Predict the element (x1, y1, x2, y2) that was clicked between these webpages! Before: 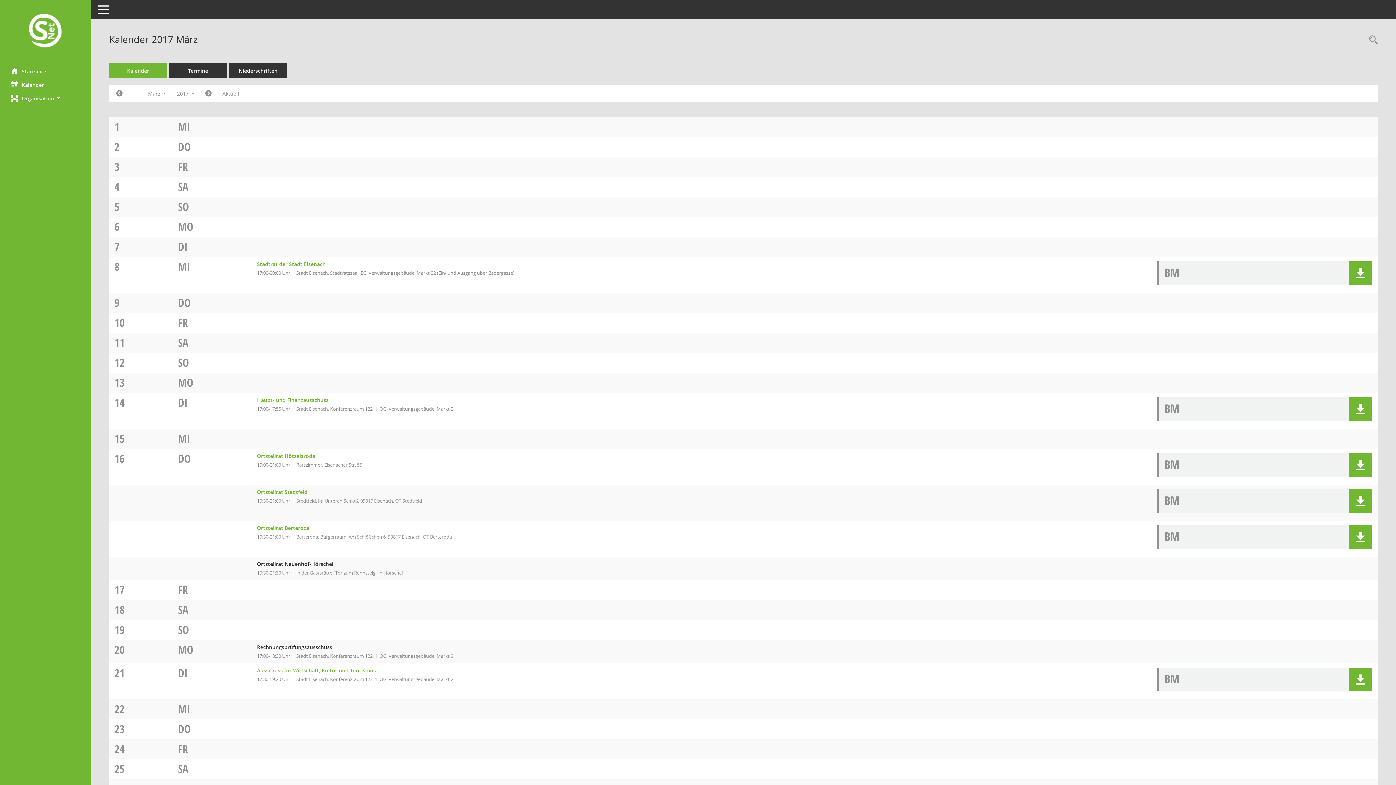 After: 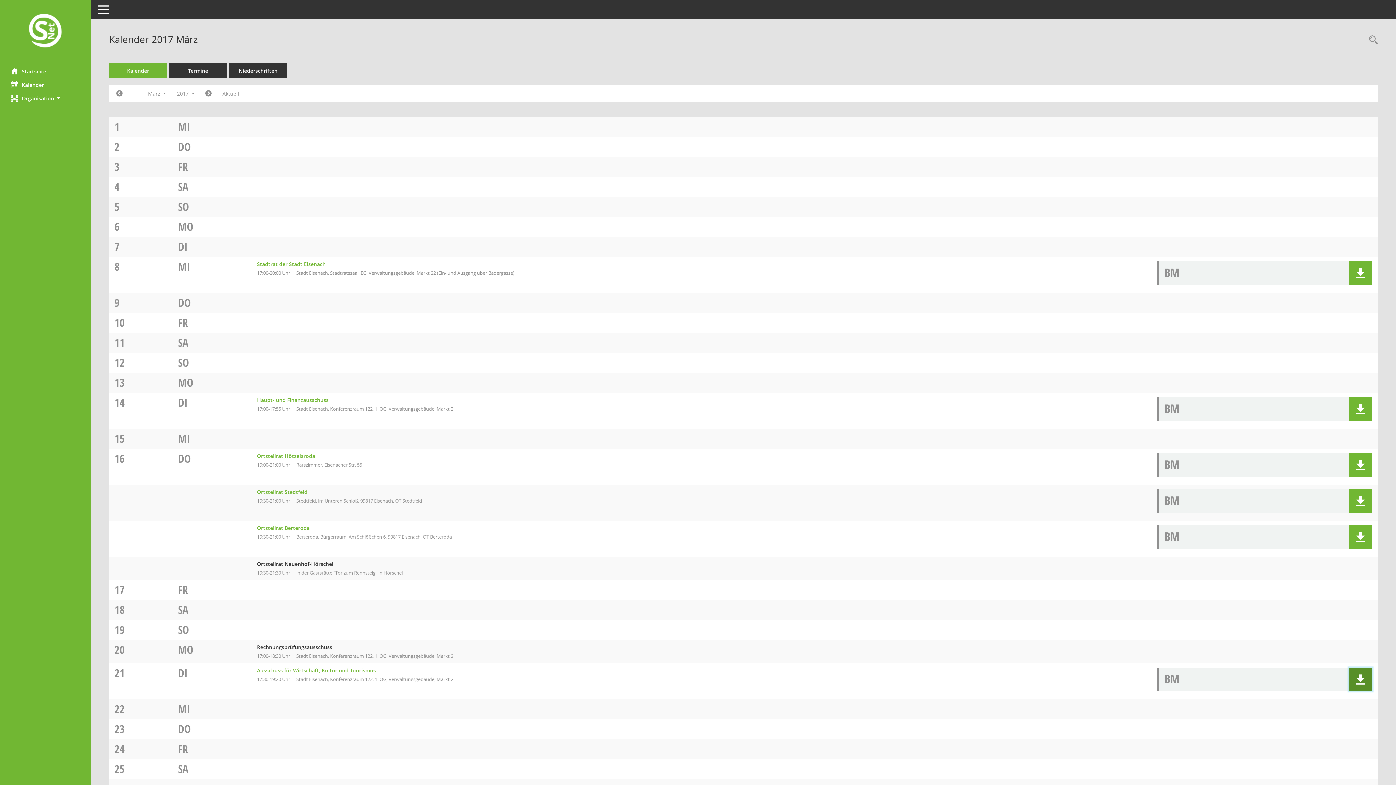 Action: bbox: (1349, 668, 1372, 691) label: Dokument Download Dateityp: pdf